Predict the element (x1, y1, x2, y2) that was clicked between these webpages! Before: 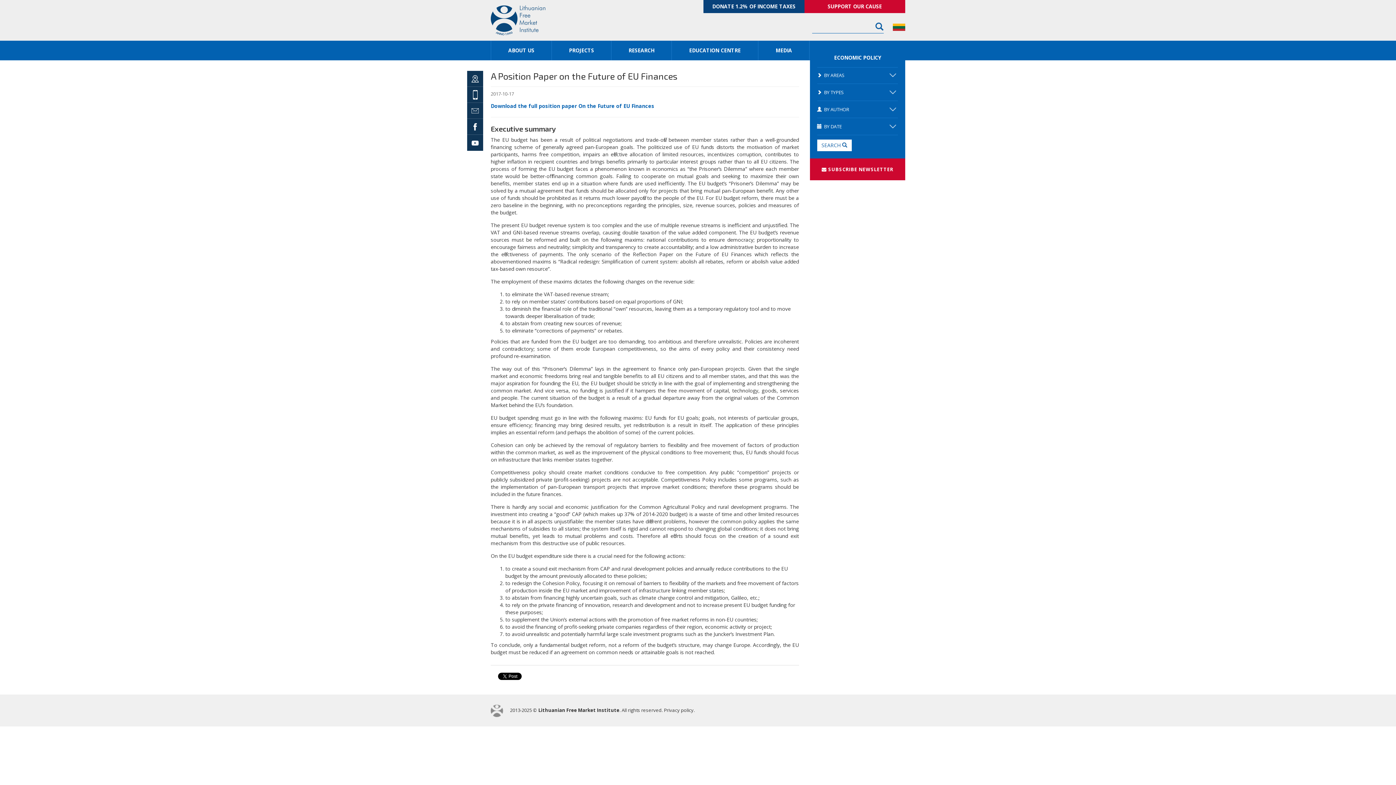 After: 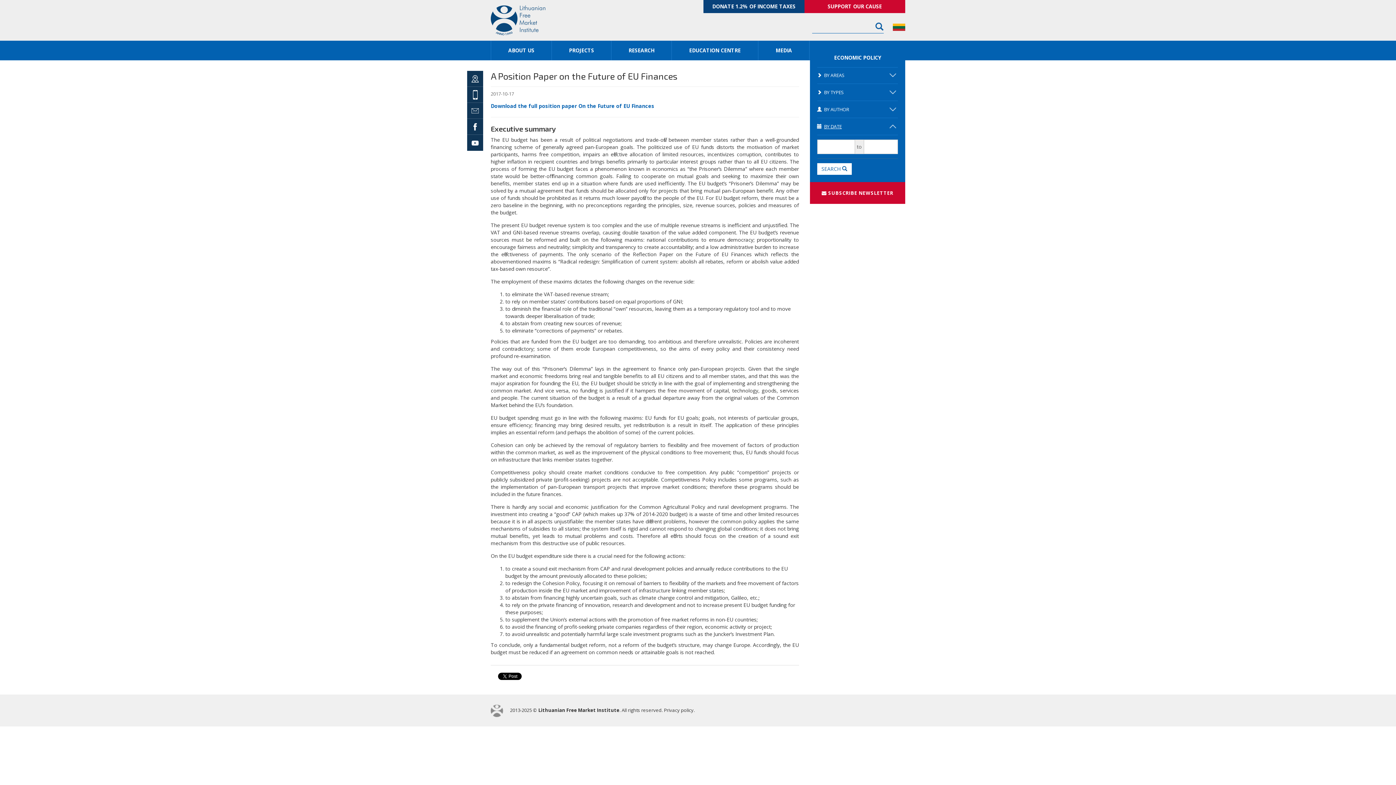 Action: label: BY DATE bbox: (817, 122, 898, 135)